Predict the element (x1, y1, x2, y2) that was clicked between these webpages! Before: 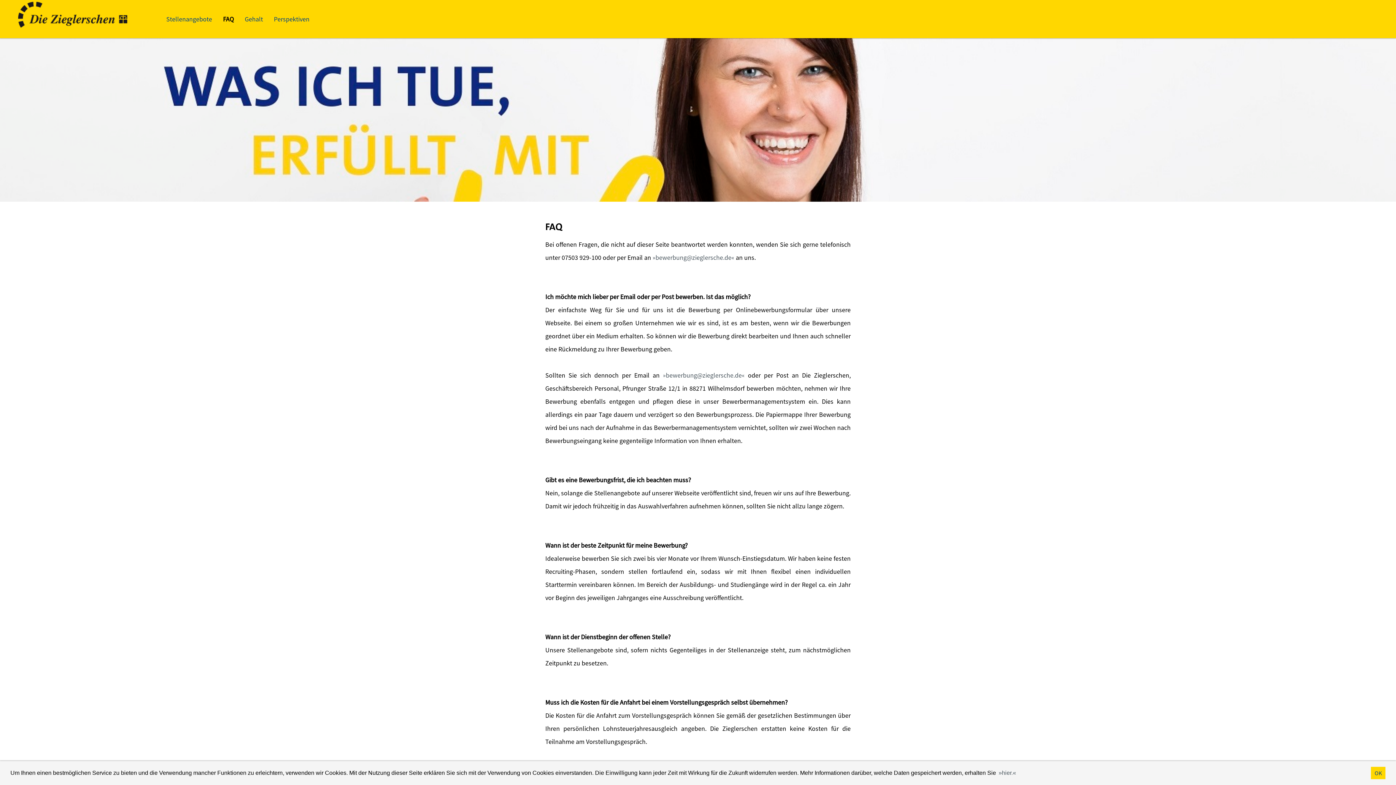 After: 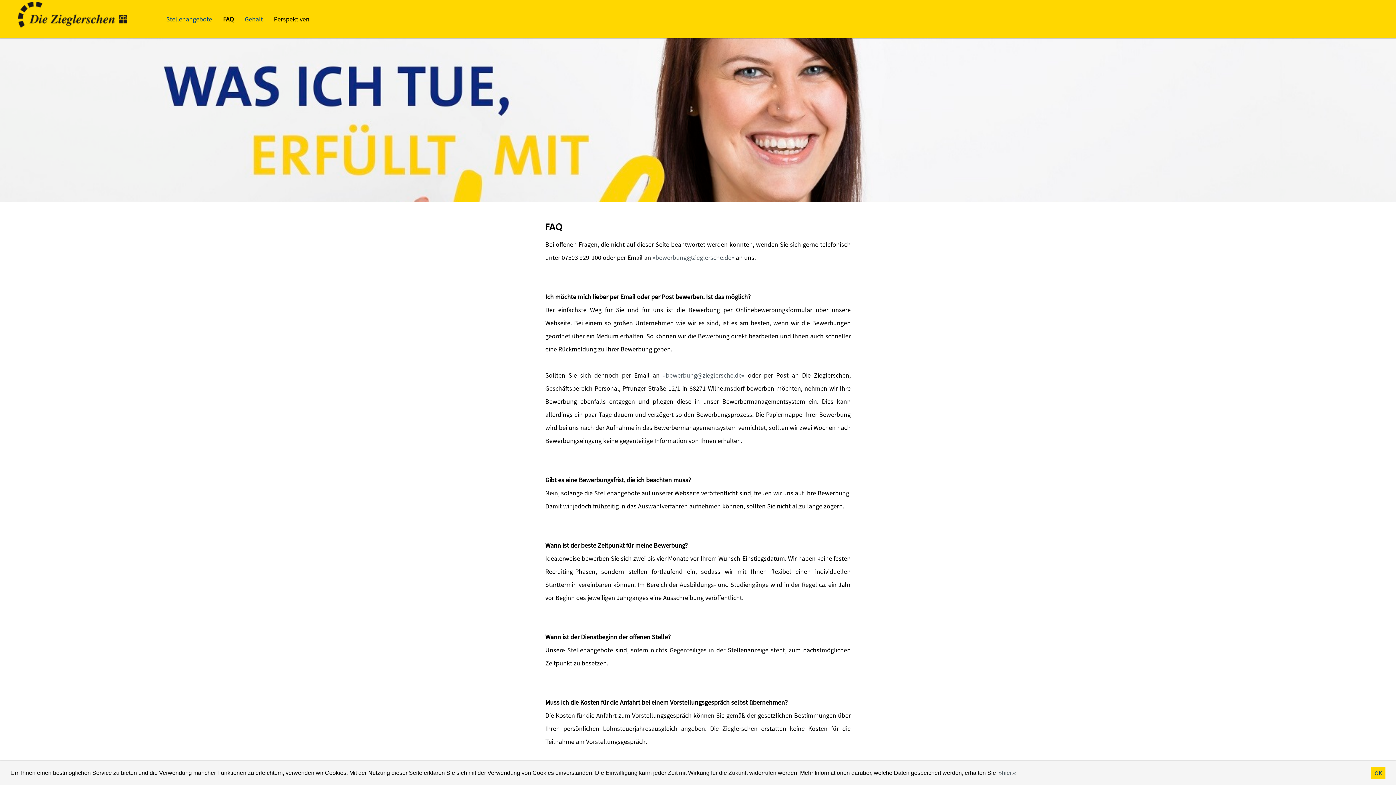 Action: bbox: (268, 10, 315, 28) label: Perspektiven